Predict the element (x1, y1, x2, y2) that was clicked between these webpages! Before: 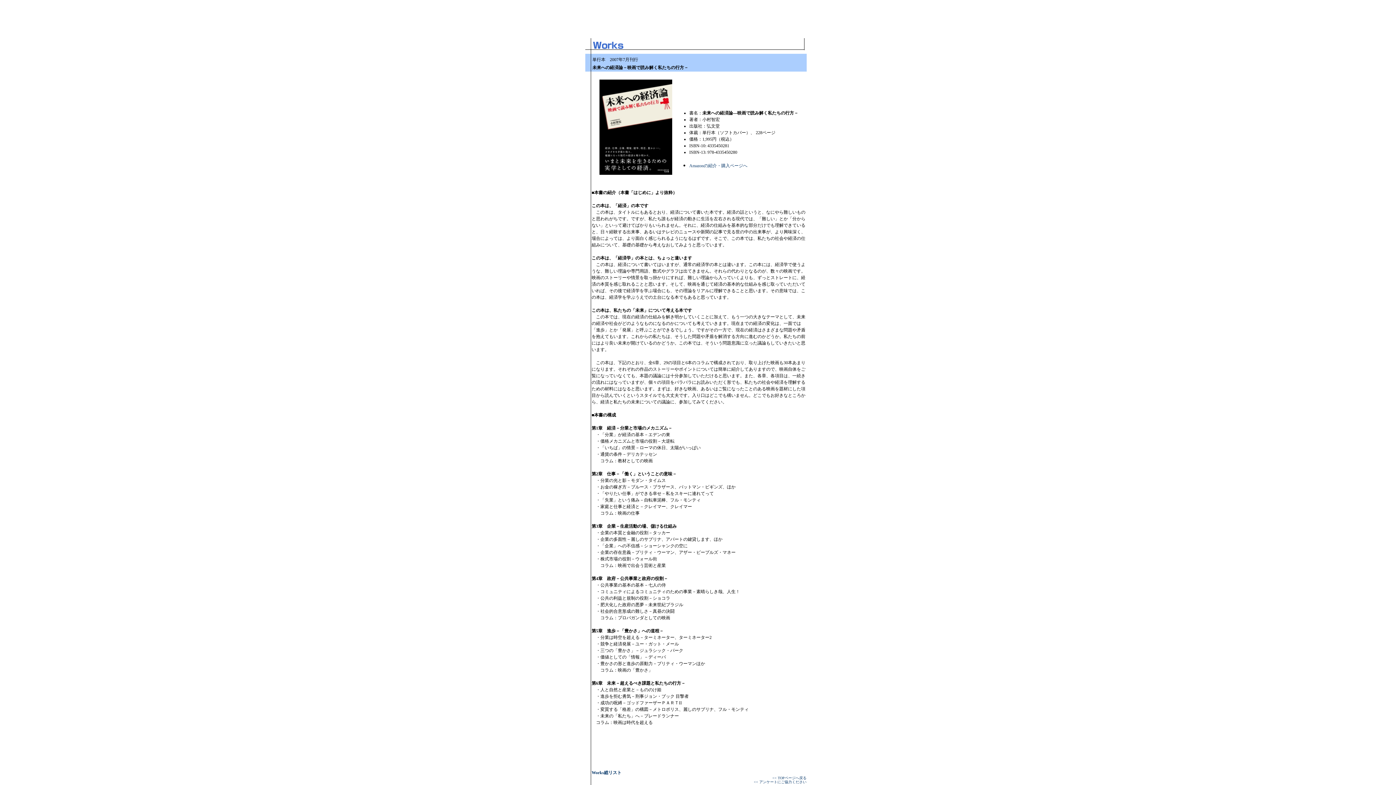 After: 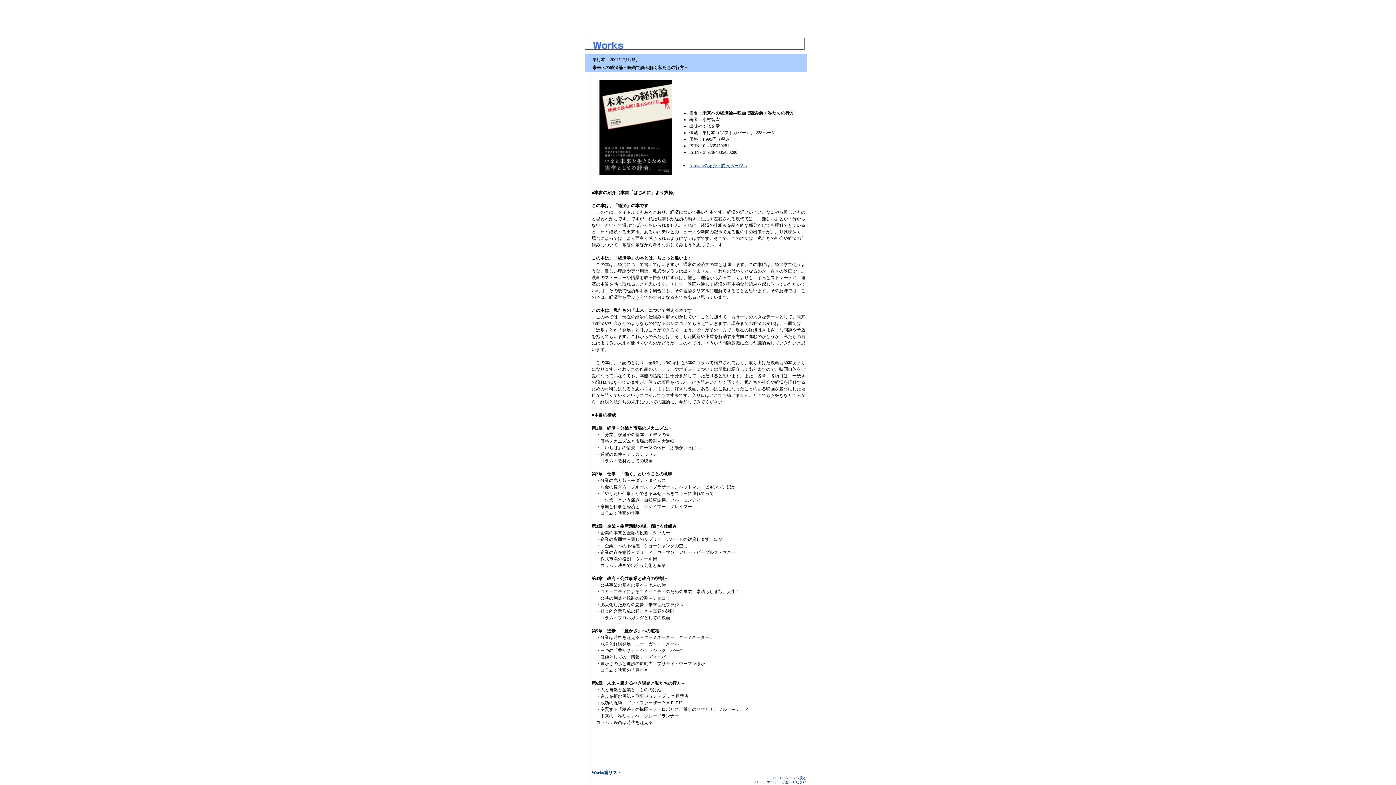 Action: bbox: (689, 163, 747, 168) label: Amazonの紹介・購入ページへ